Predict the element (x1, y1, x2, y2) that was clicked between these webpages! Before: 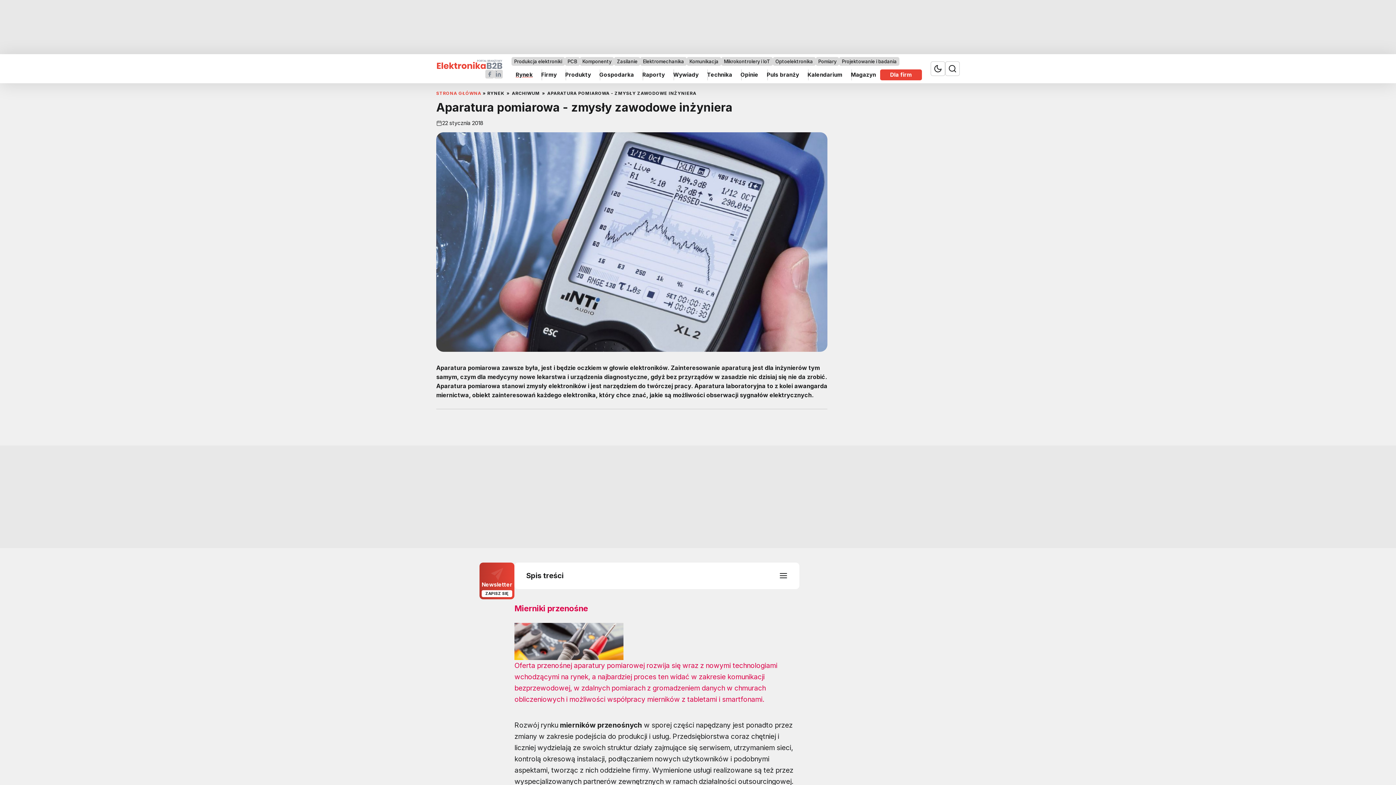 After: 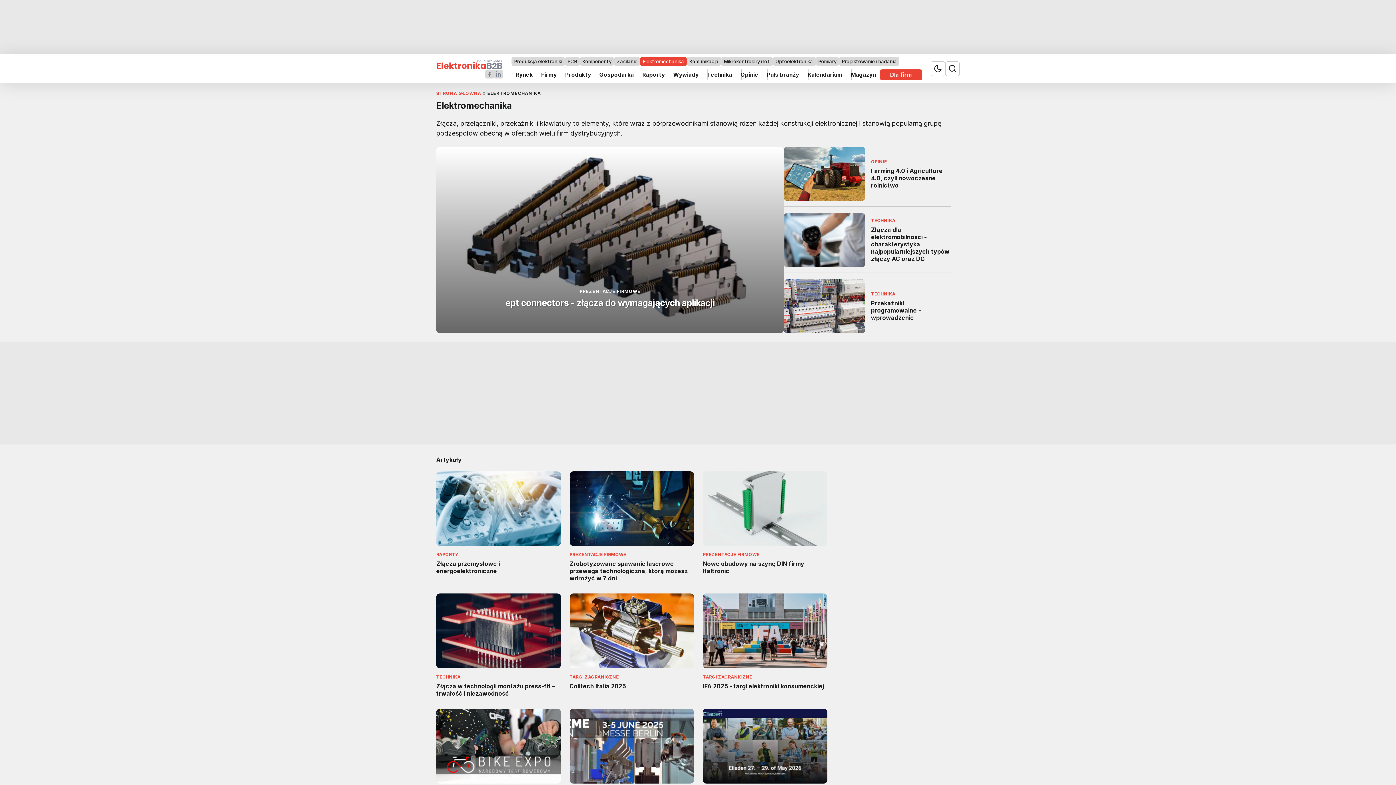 Action: label: Elektromechanika bbox: (640, 57, 686, 65)